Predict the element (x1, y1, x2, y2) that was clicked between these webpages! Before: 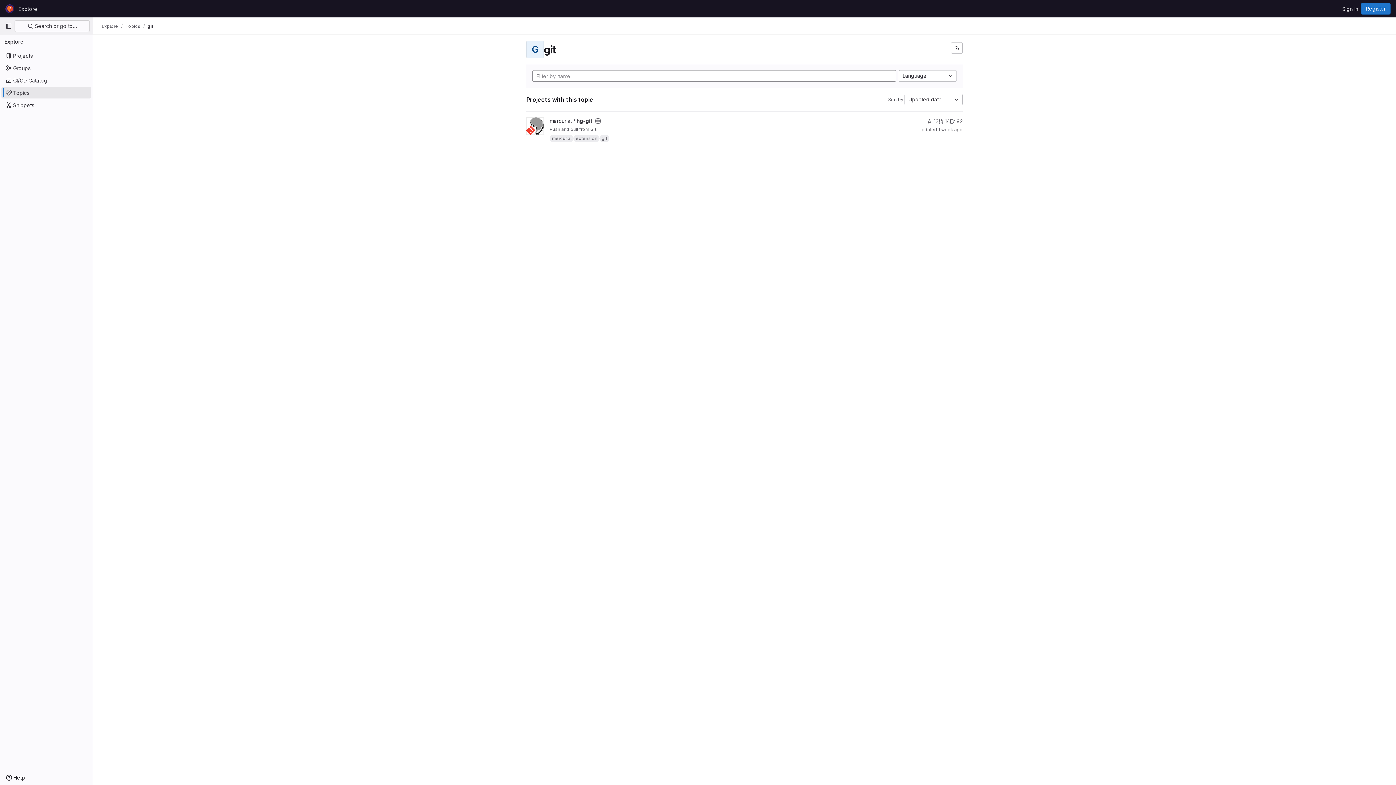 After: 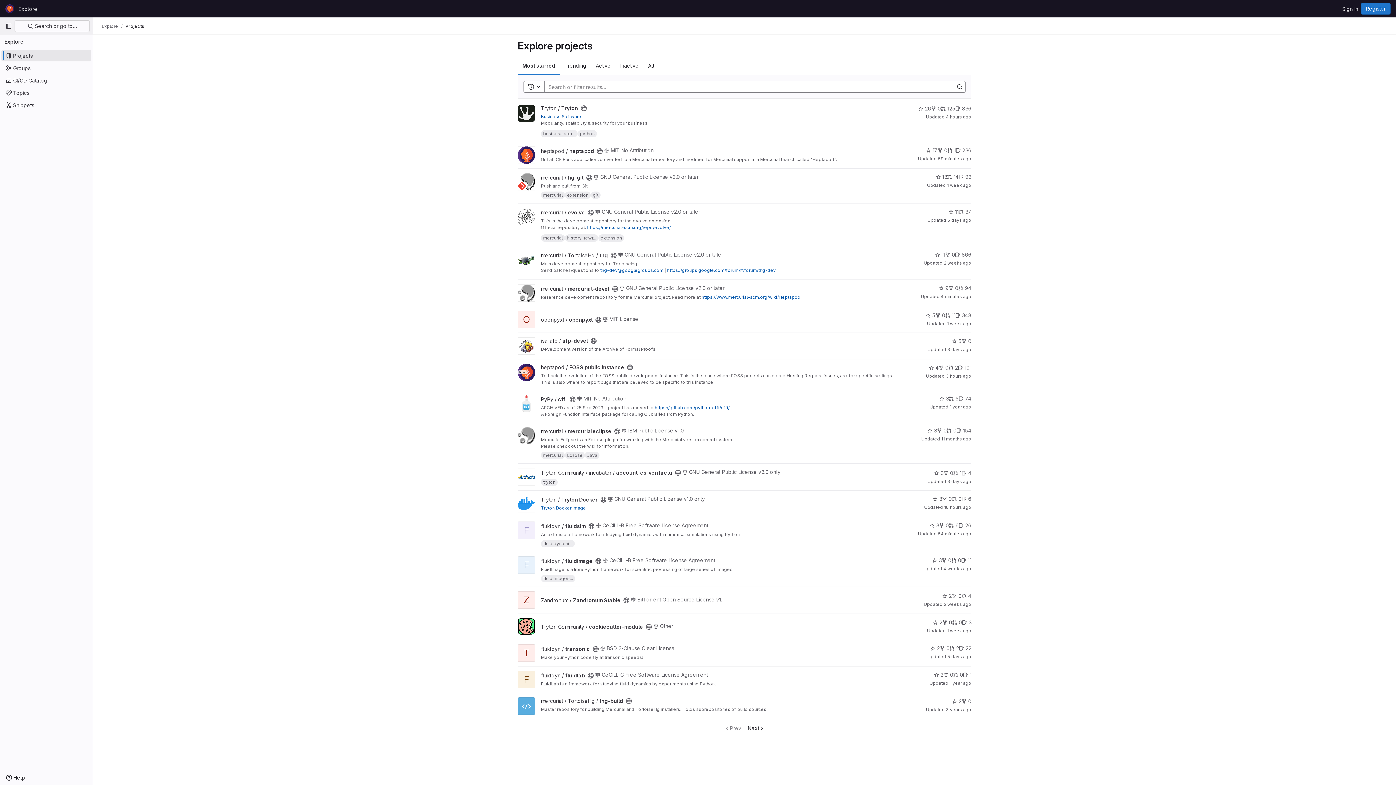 Action: label: Projects bbox: (1, 49, 91, 61)